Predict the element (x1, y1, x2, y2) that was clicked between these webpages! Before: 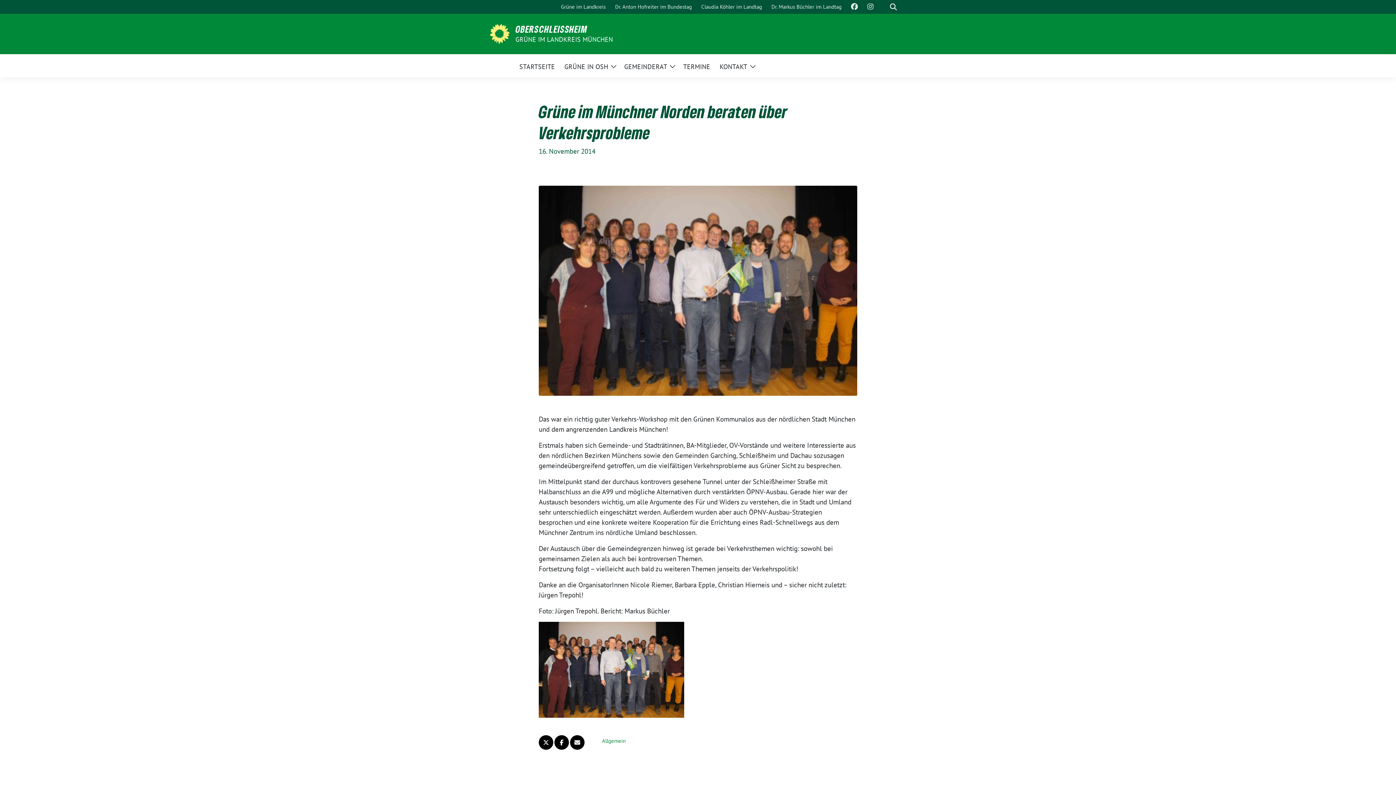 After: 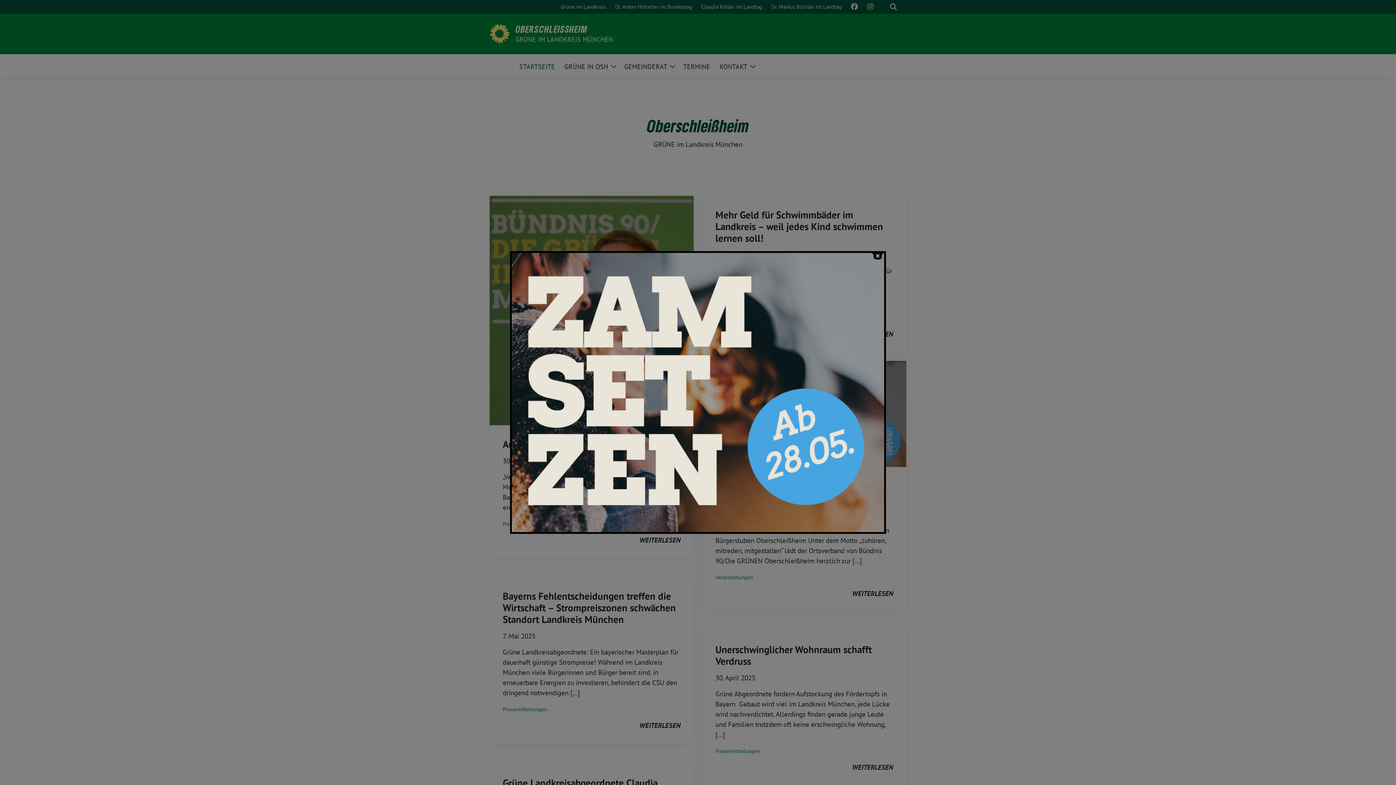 Action: bbox: (515, 23, 613, 34) label: OBERSCHLEISSHEIM